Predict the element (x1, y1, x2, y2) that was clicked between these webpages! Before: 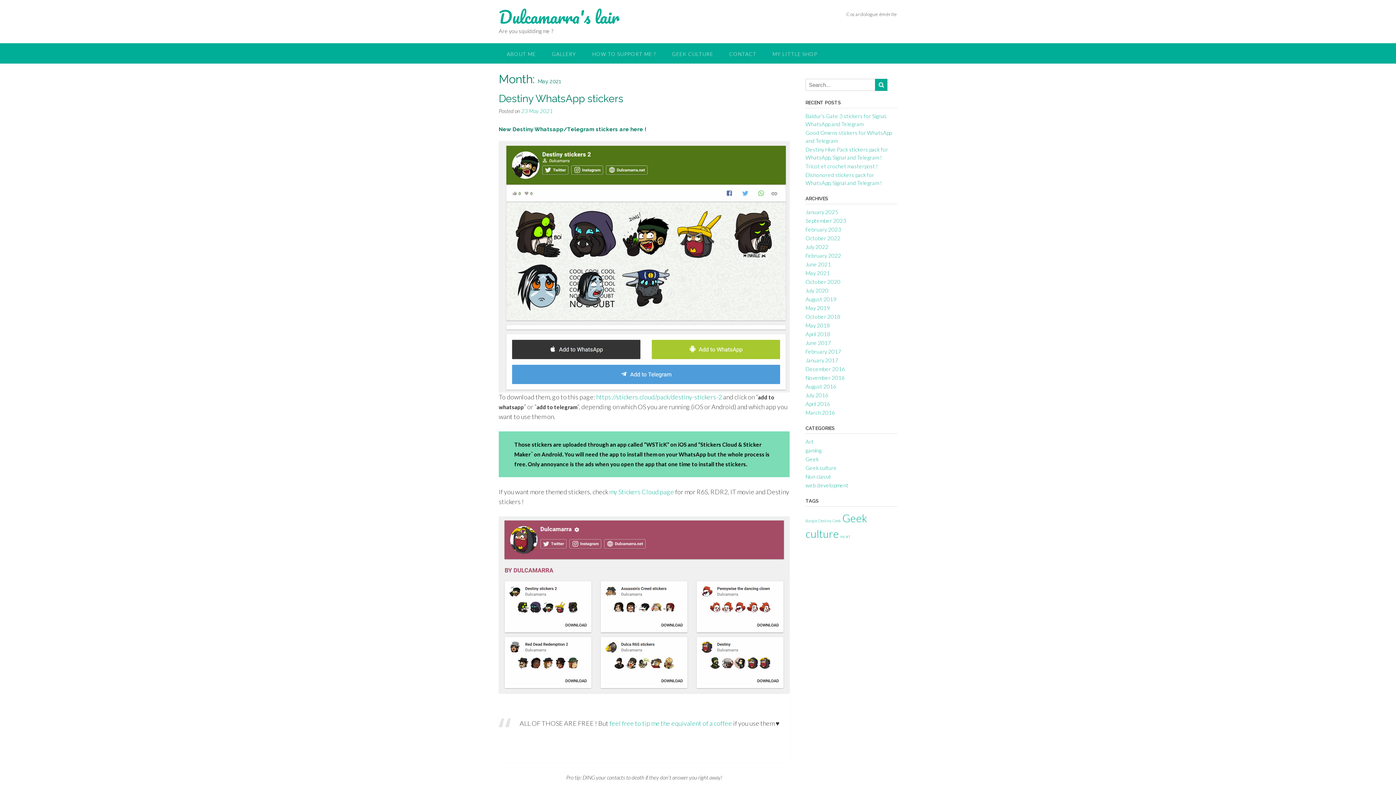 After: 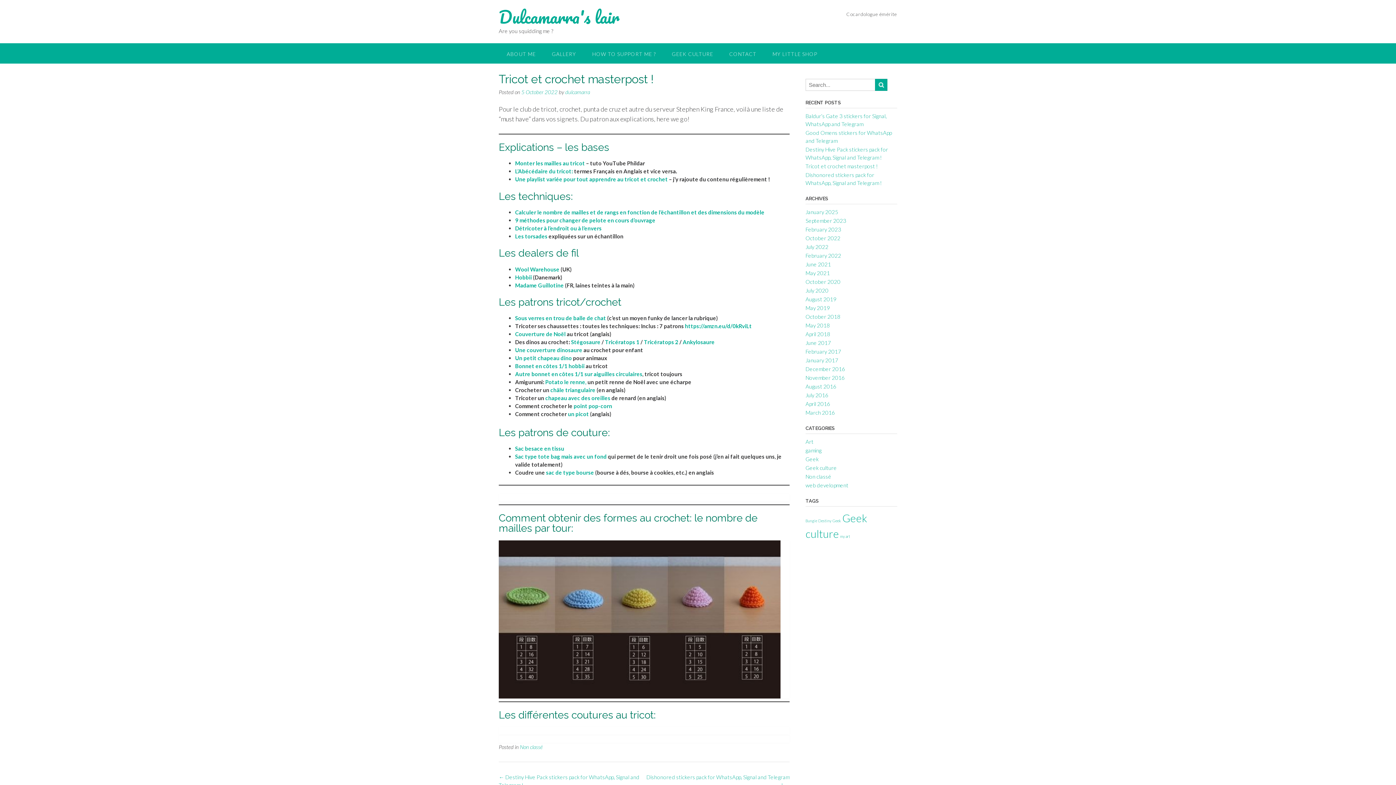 Action: label: Tricot et crochet masterpost ! bbox: (805, 162, 878, 169)